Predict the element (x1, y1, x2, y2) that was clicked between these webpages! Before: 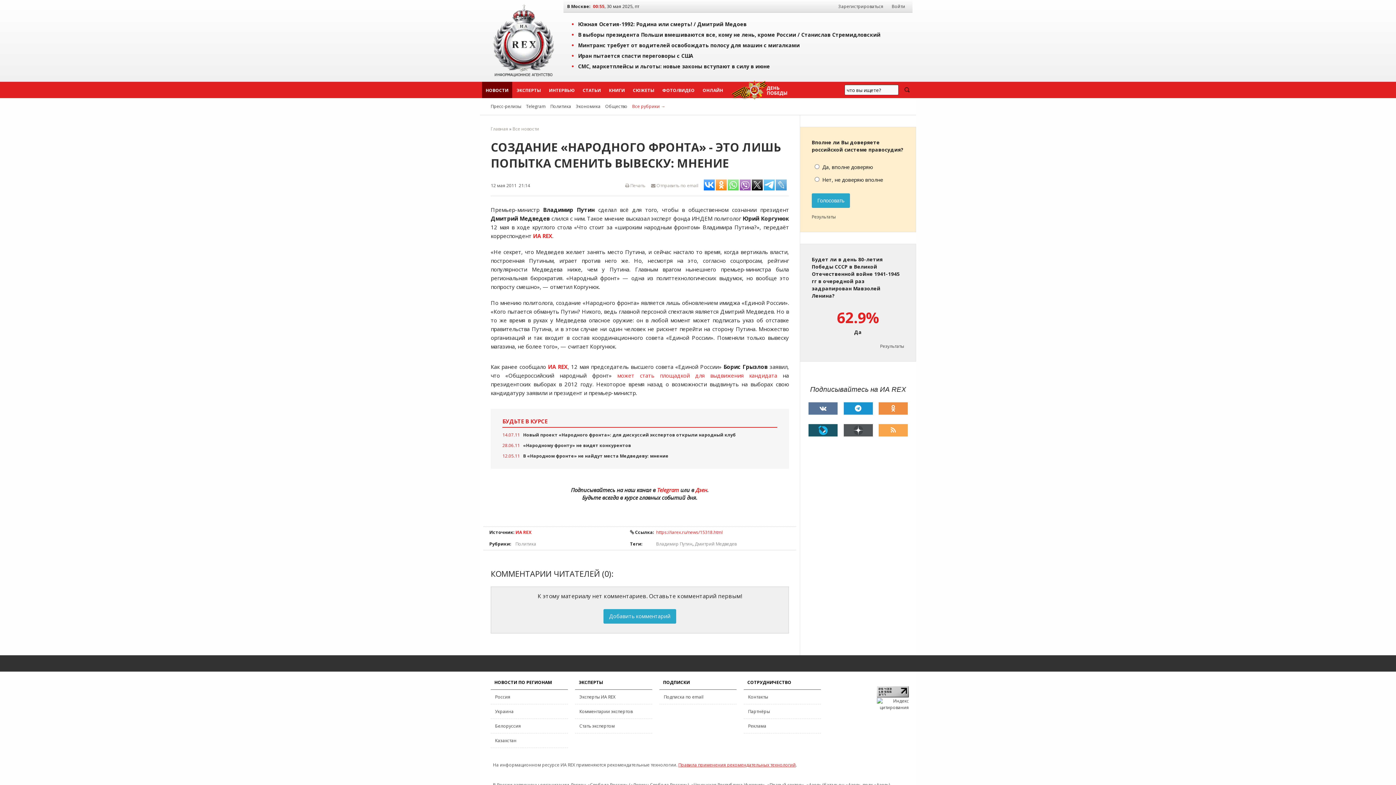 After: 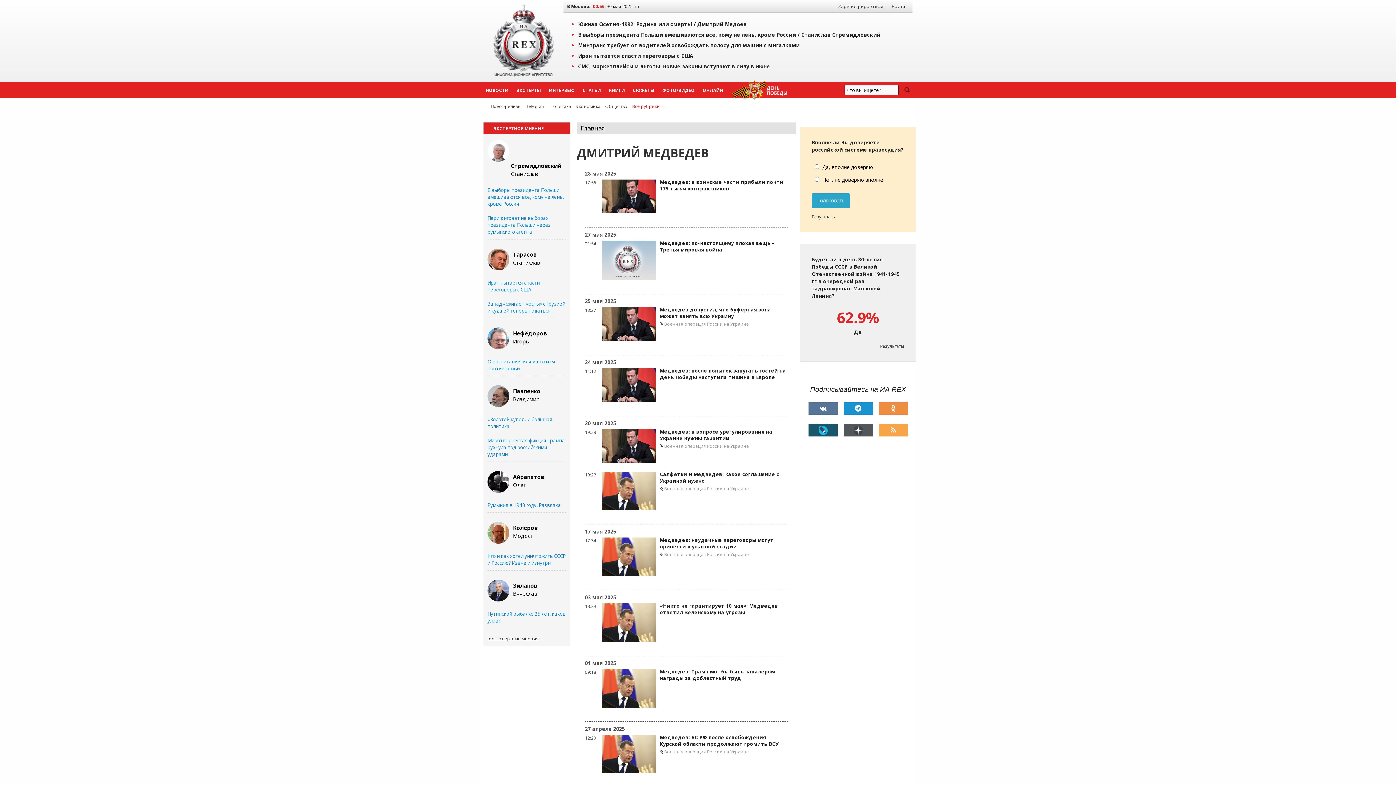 Action: label: Дмитрий Медведев bbox: (694, 541, 736, 547)